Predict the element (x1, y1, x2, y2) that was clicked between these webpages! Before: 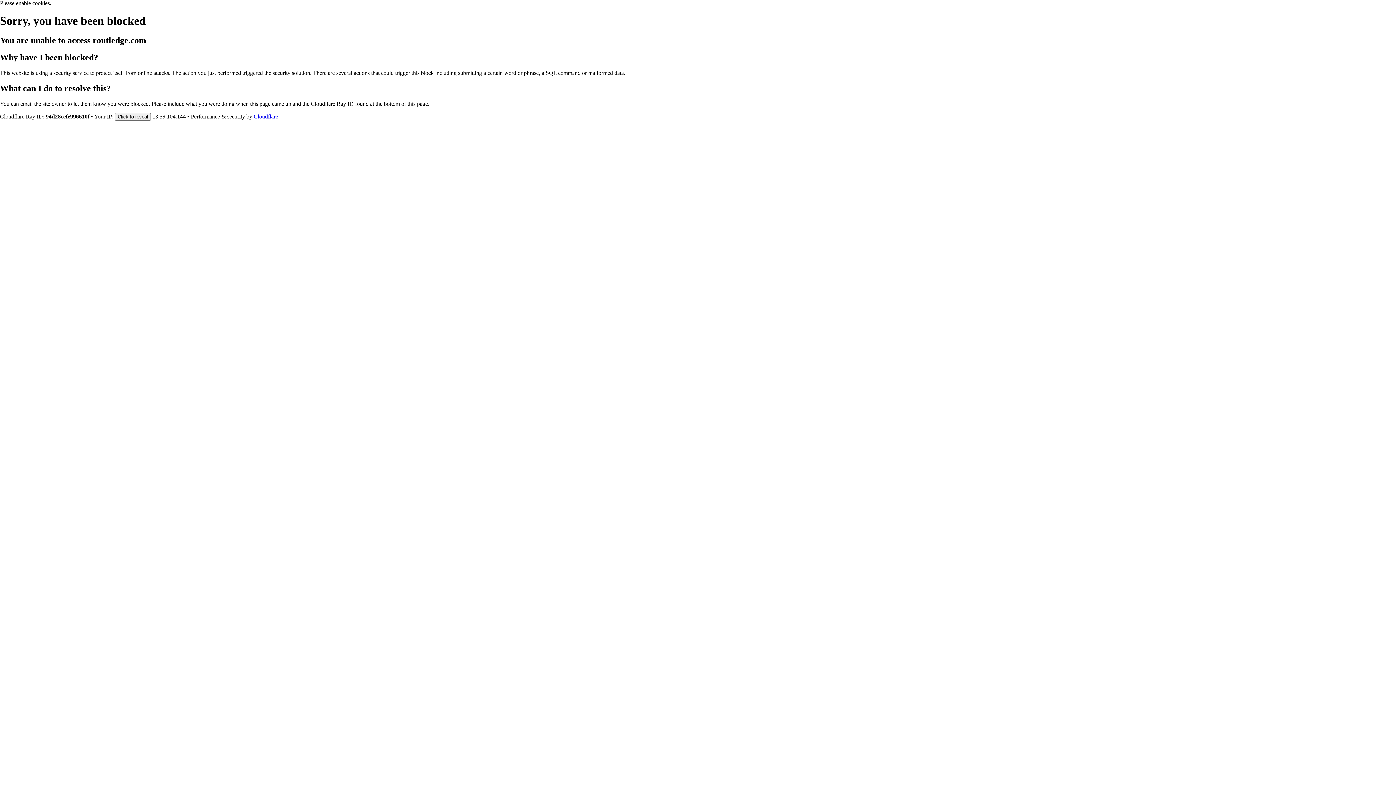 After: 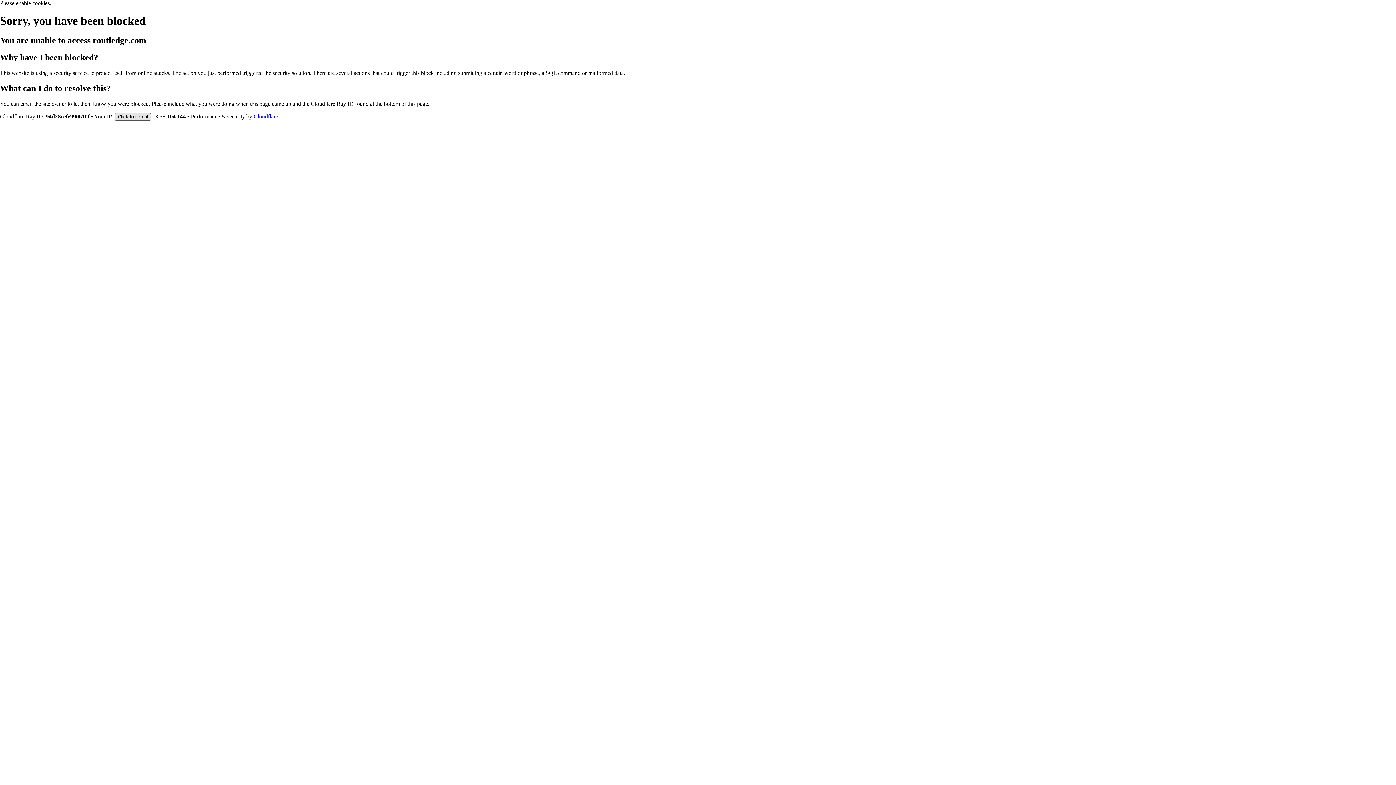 Action: bbox: (114, 112, 150, 120) label: Click to reveal